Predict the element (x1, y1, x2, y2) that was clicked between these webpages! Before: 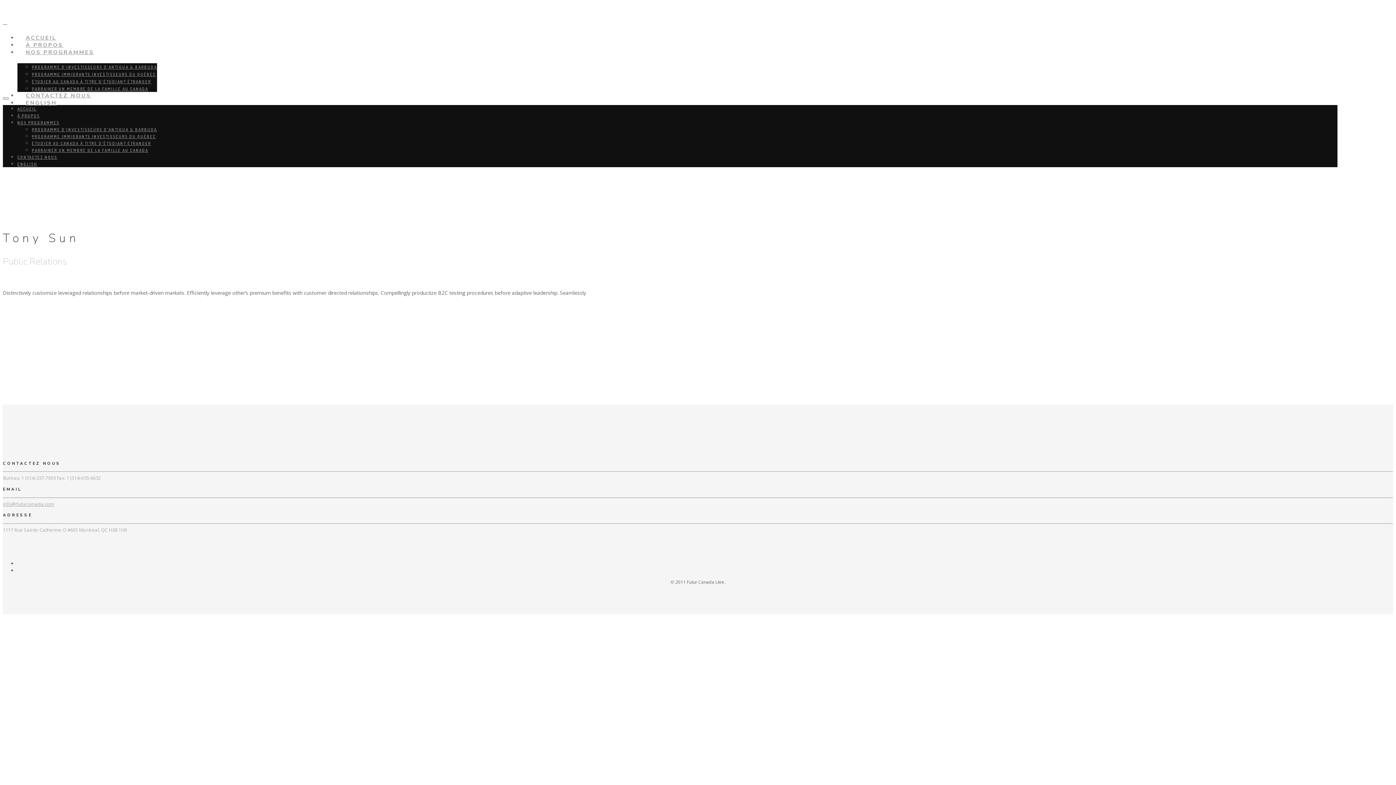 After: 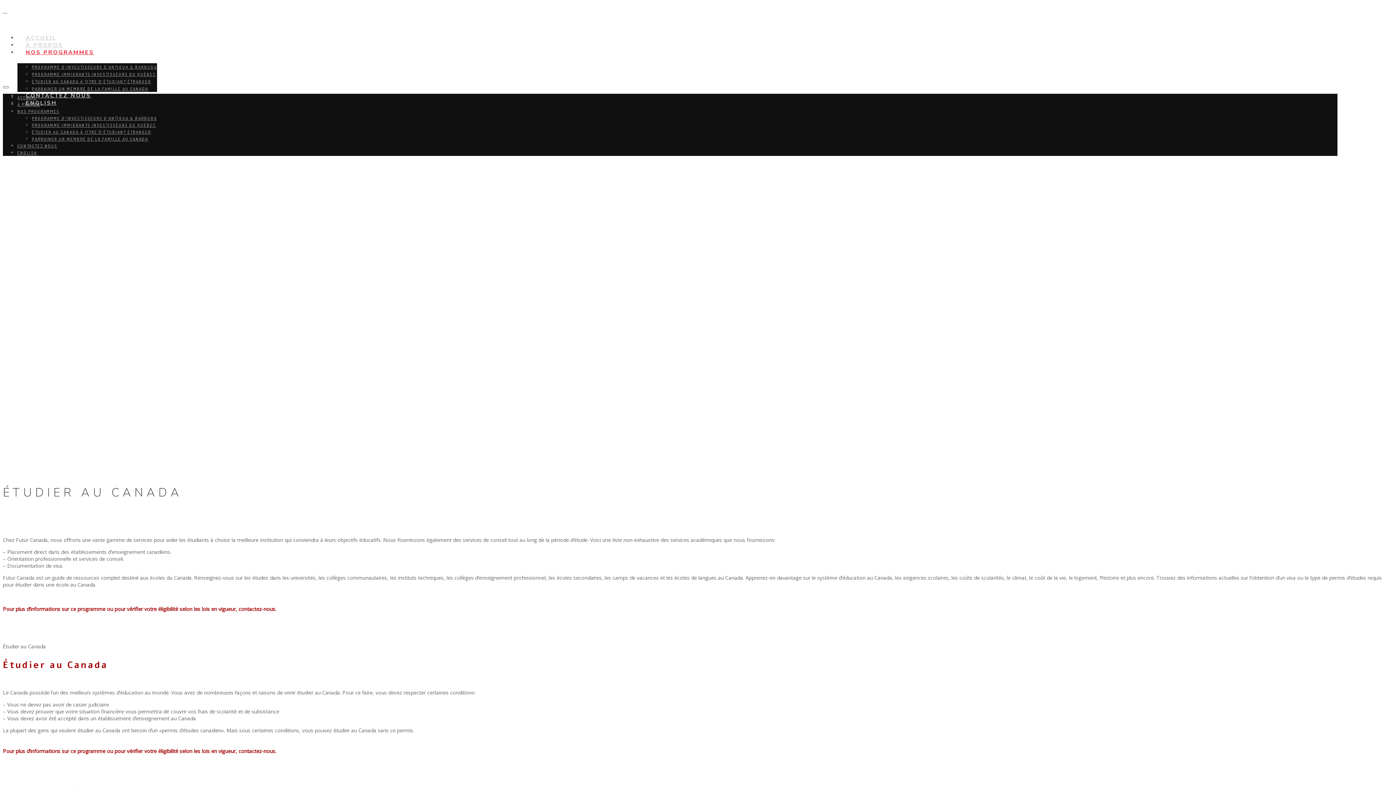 Action: label: ÉTUDIER AU CANADA À TITRE D’ÉTUDIANT ÉTRANGER bbox: (32, 79, 151, 84)